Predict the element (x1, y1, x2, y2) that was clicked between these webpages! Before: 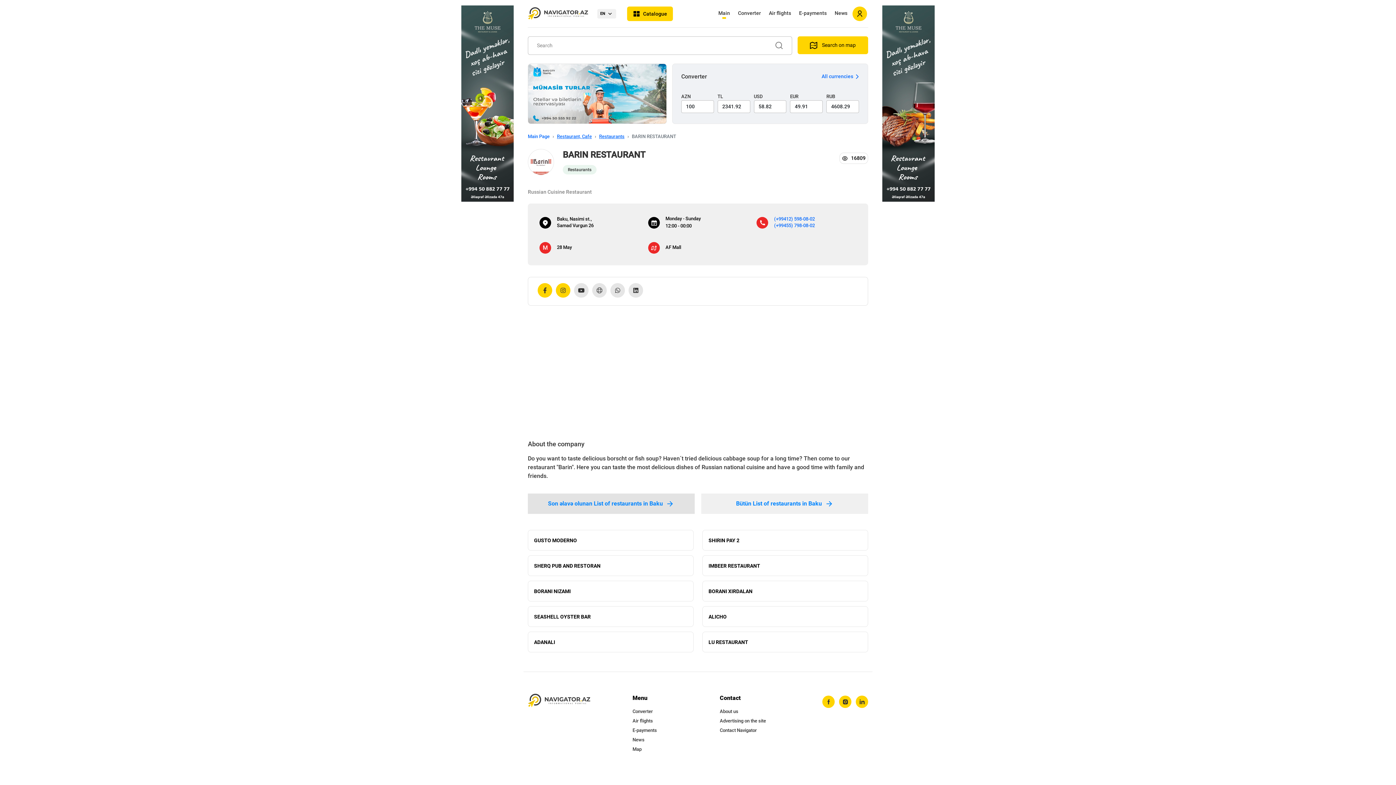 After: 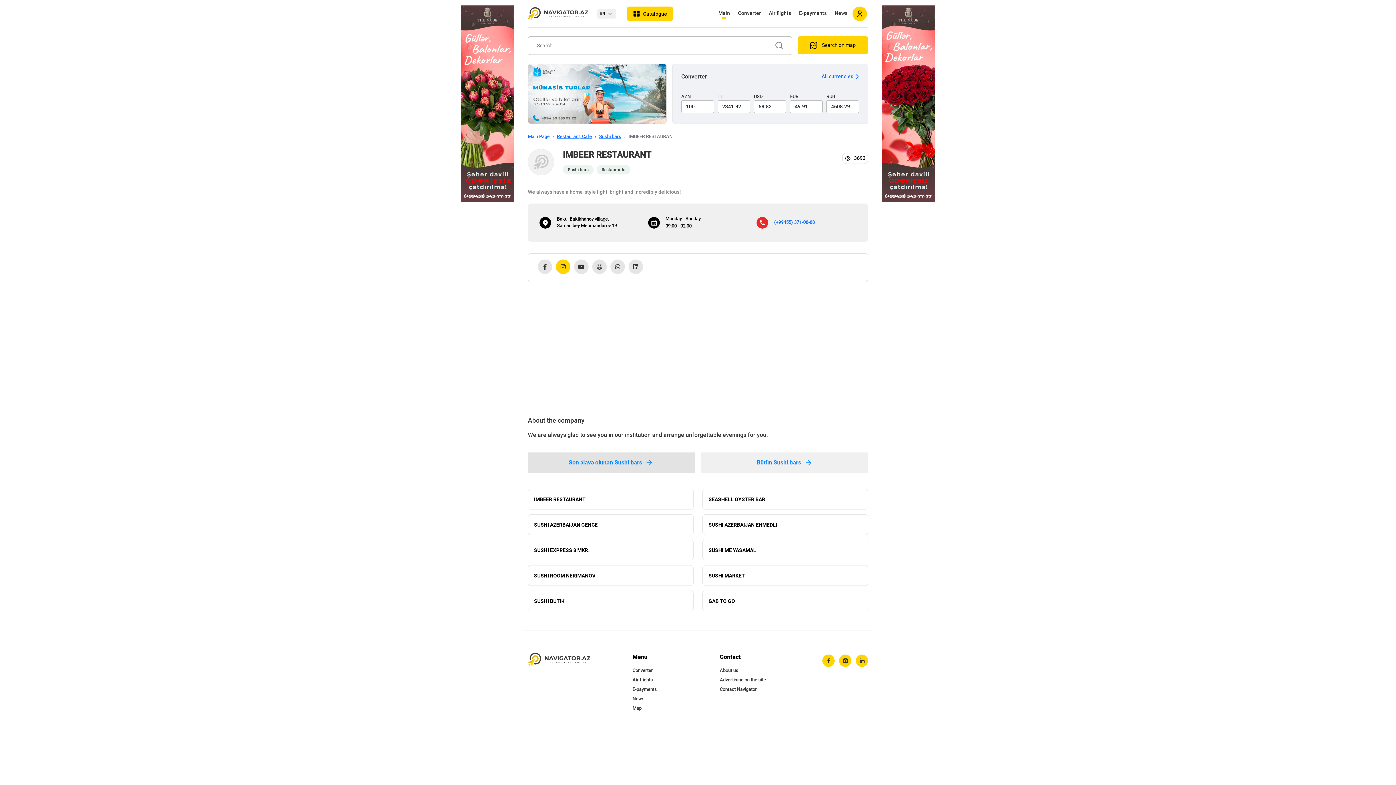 Action: label: IMBEER RESTAURANT bbox: (702, 555, 868, 576)